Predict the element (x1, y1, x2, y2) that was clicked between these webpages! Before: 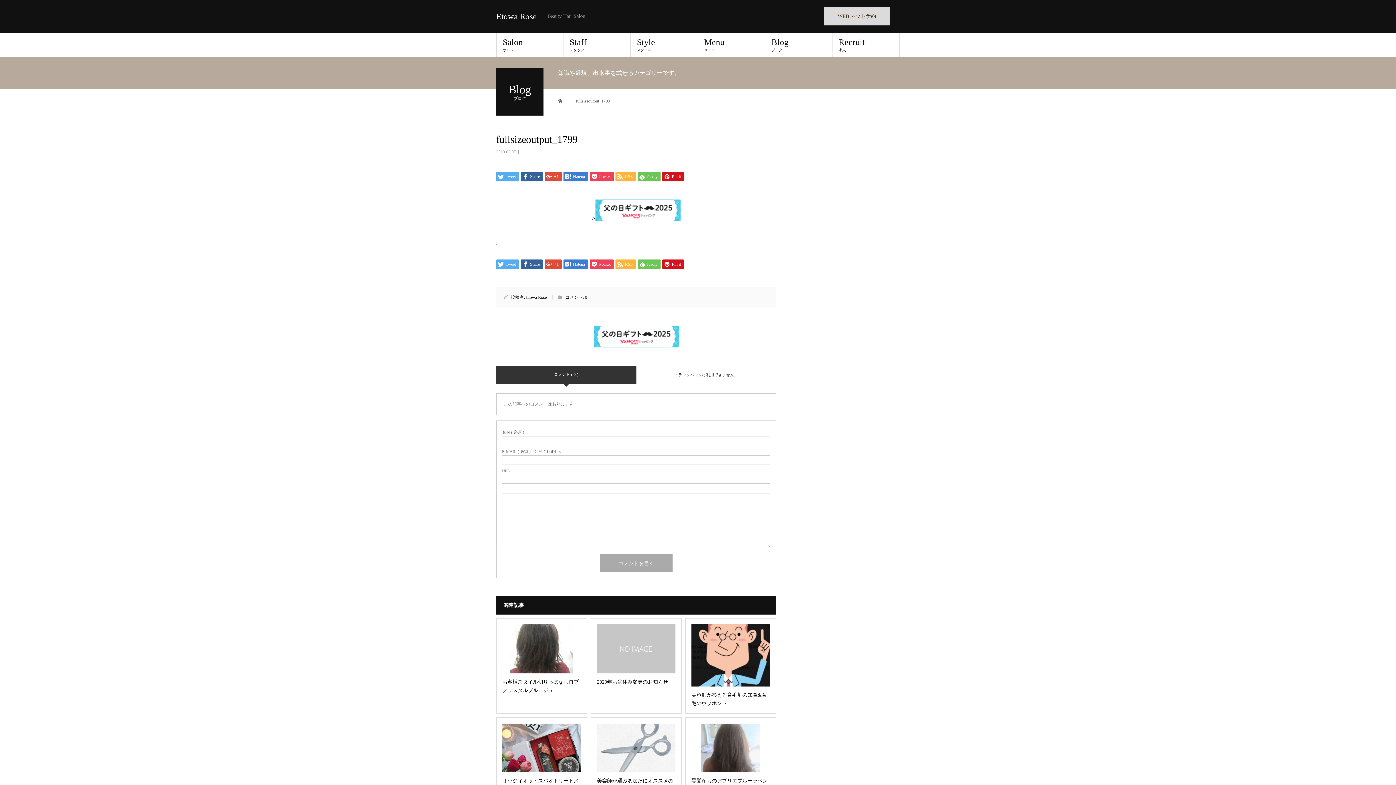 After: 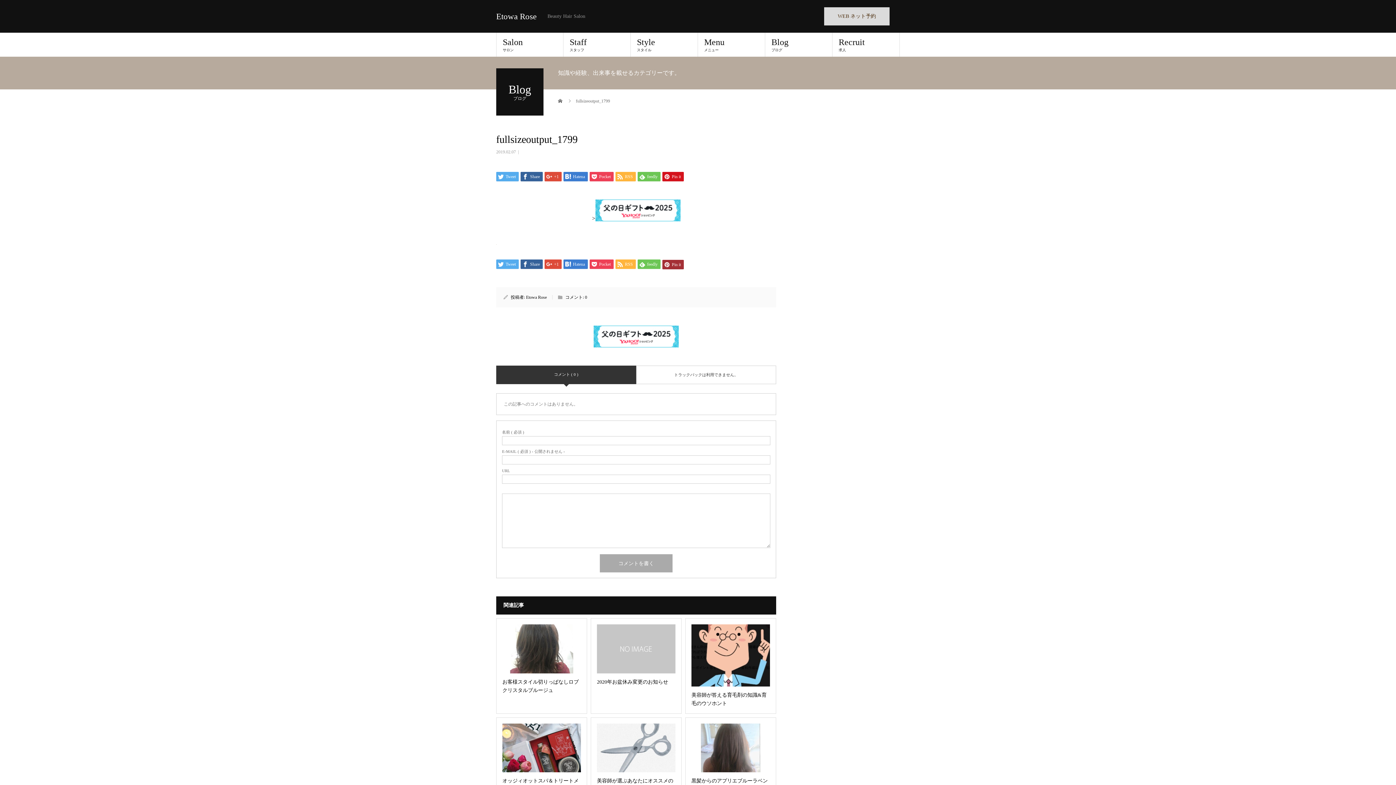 Action: bbox: (662, 259, 684, 269) label:  Pin it